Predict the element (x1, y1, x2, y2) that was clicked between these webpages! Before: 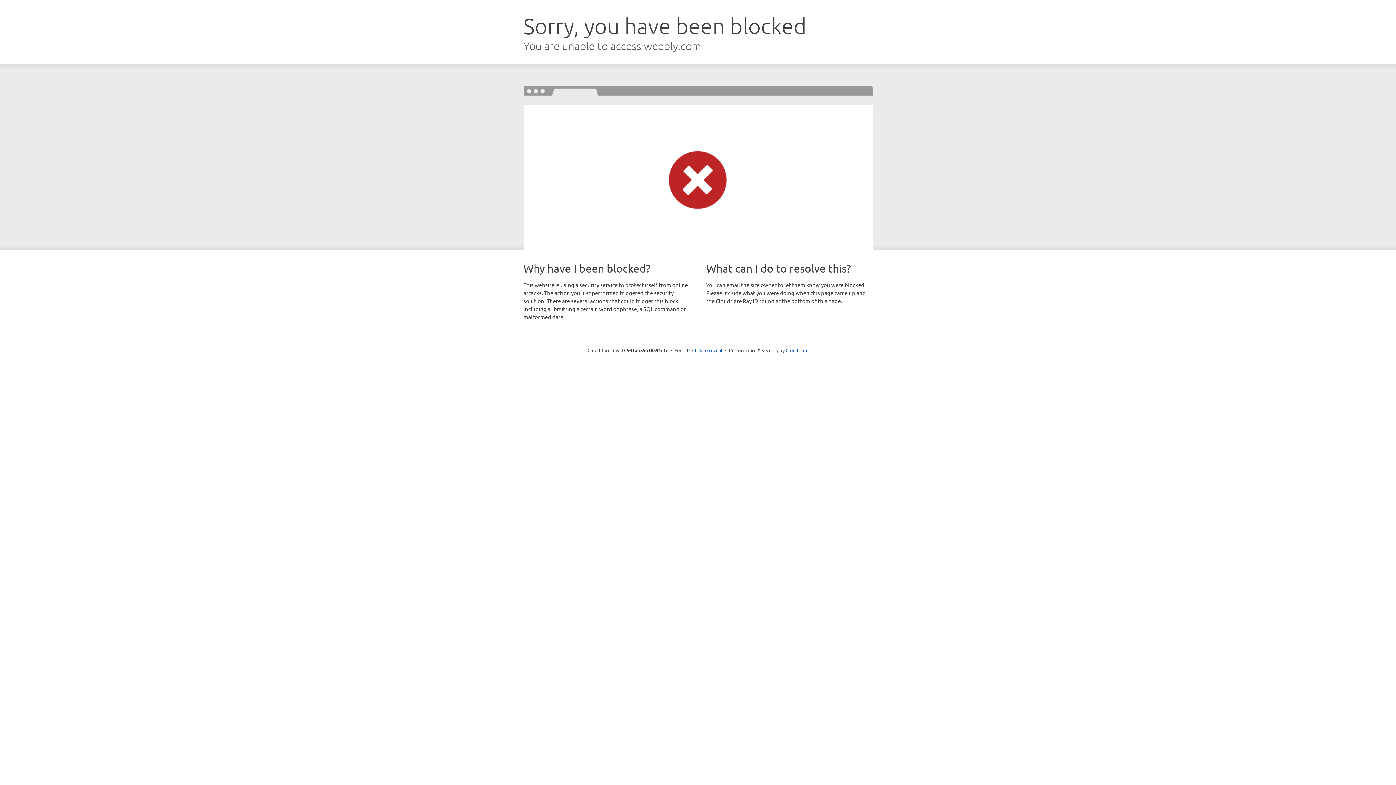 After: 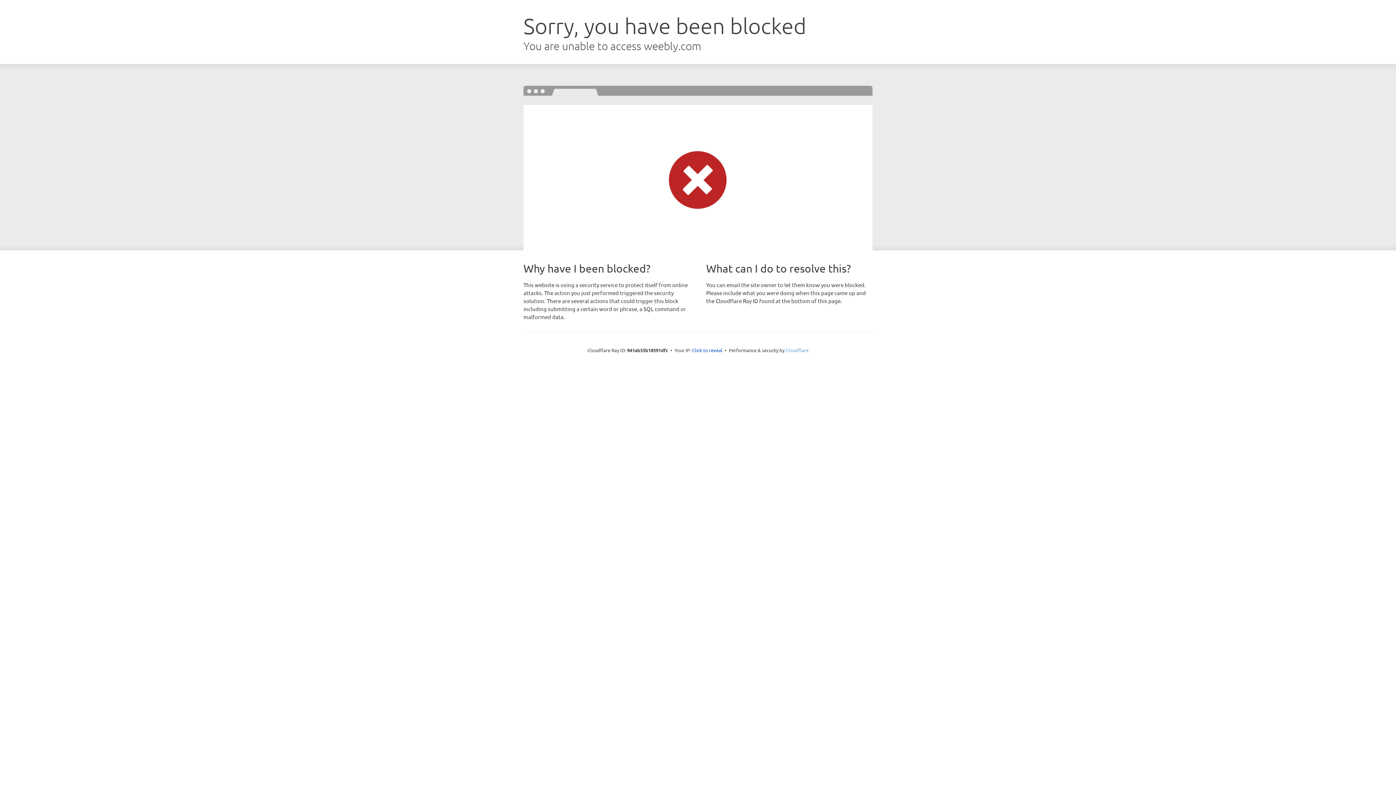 Action: bbox: (785, 347, 808, 353) label: Cloudflare